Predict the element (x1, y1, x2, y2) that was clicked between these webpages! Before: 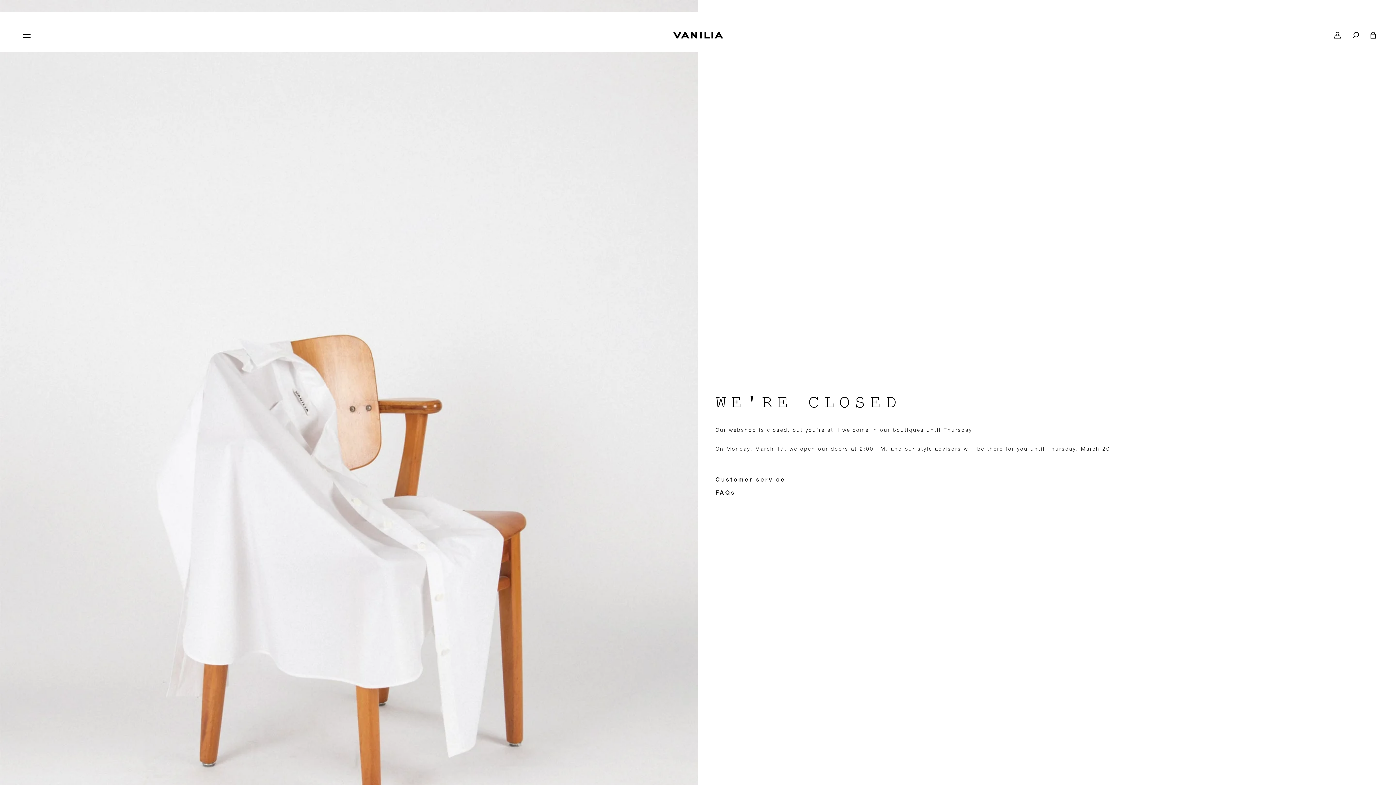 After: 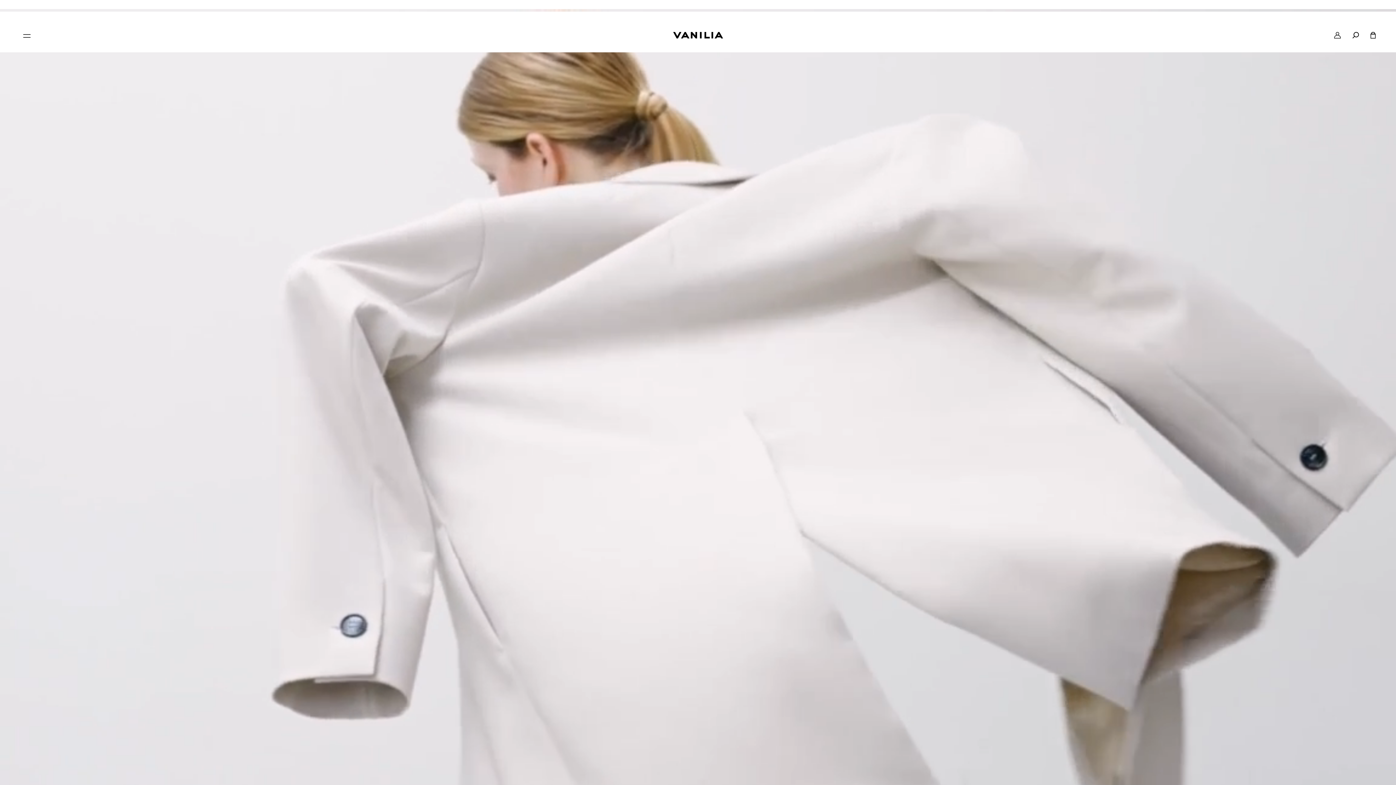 Action: bbox: (1334, 32, 1341, 38) label: account icon